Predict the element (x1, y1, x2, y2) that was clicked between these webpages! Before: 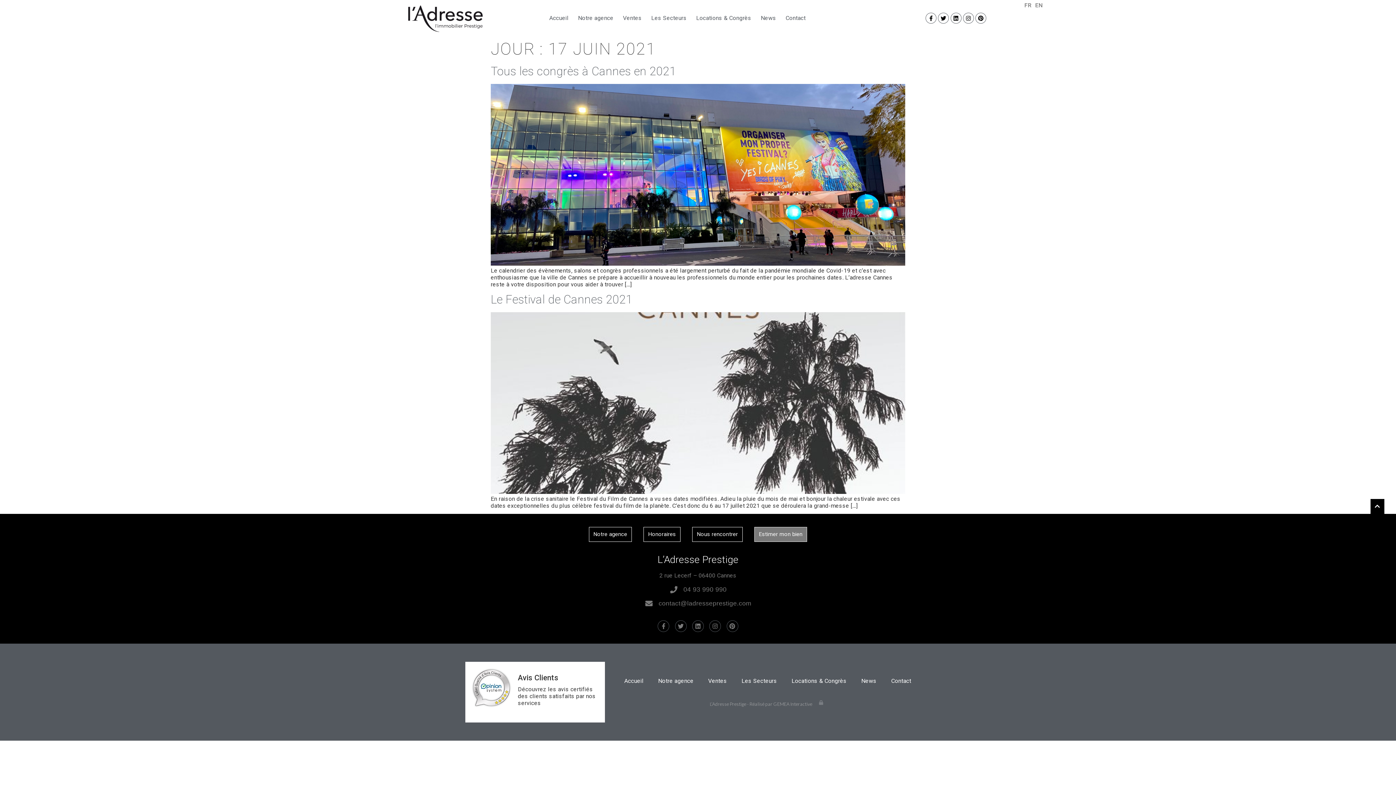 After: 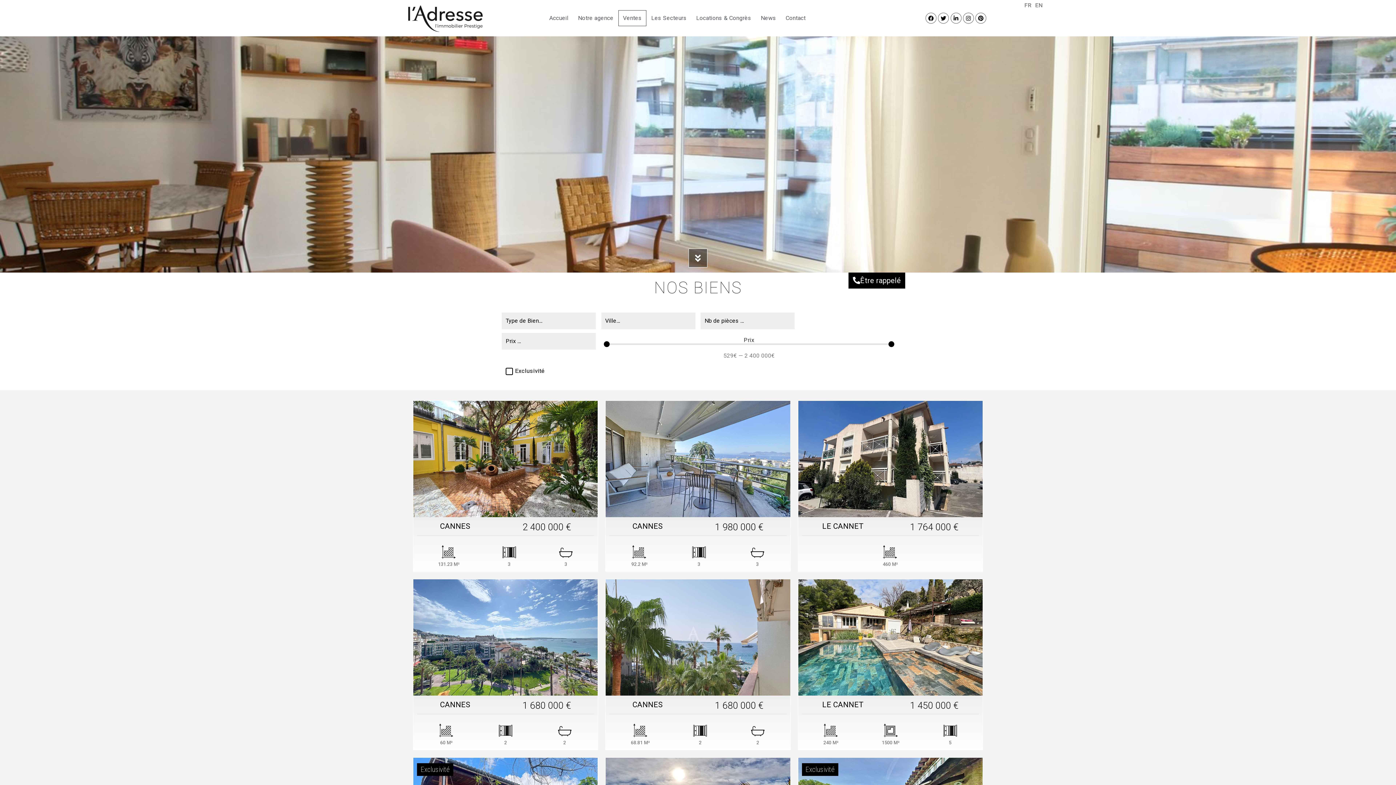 Action: bbox: (701, 672, 734, 689) label: Ventes